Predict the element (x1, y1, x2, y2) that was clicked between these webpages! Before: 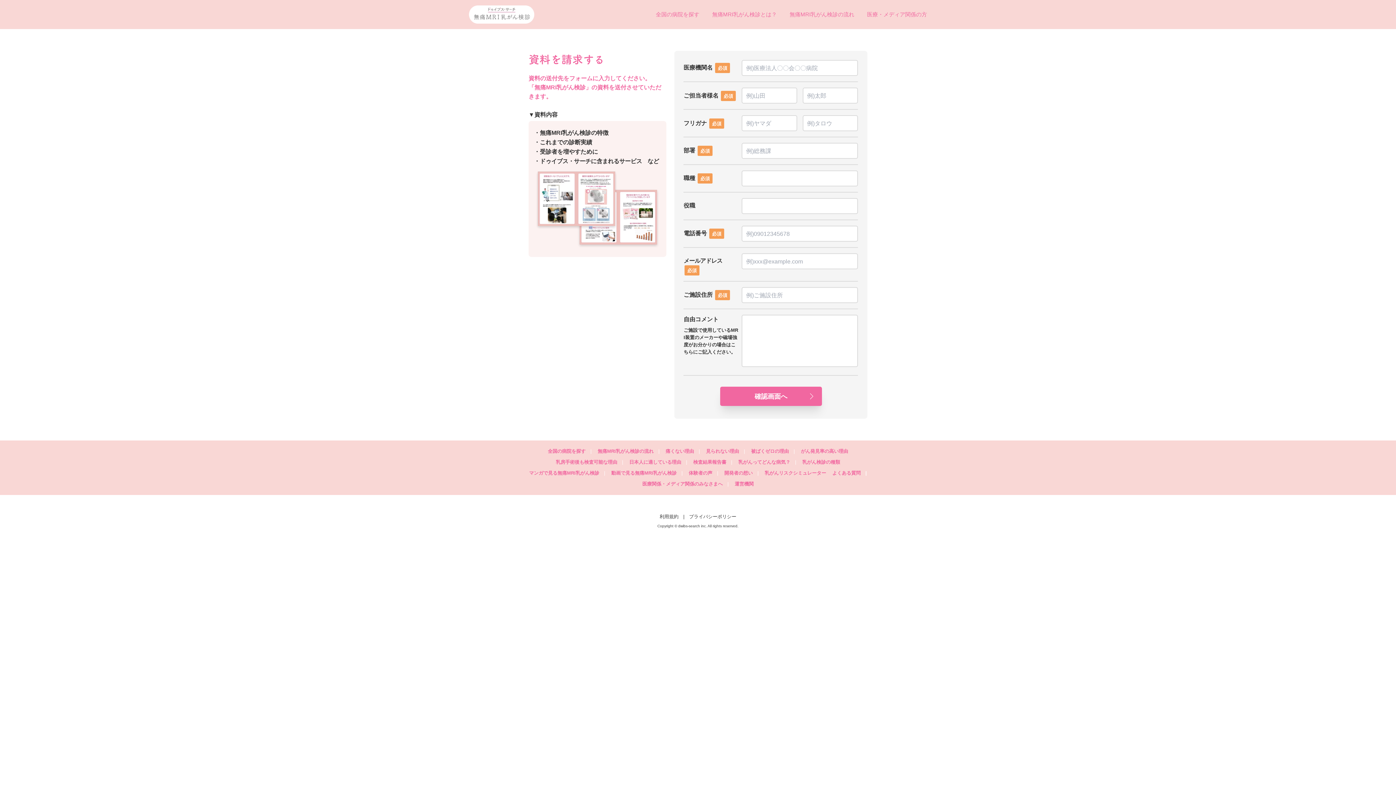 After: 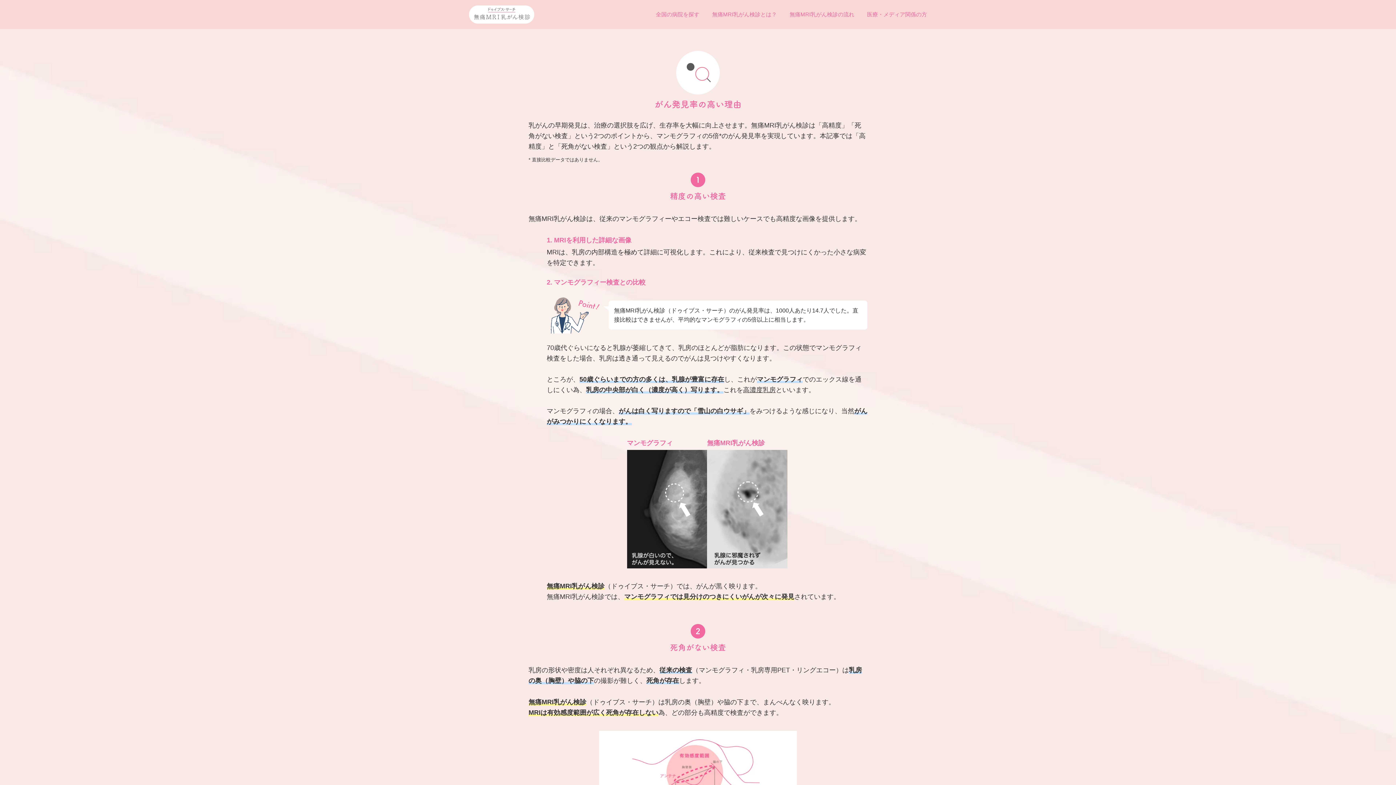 Action: label: がん発見率の高い理由 bbox: (801, 448, 848, 454)